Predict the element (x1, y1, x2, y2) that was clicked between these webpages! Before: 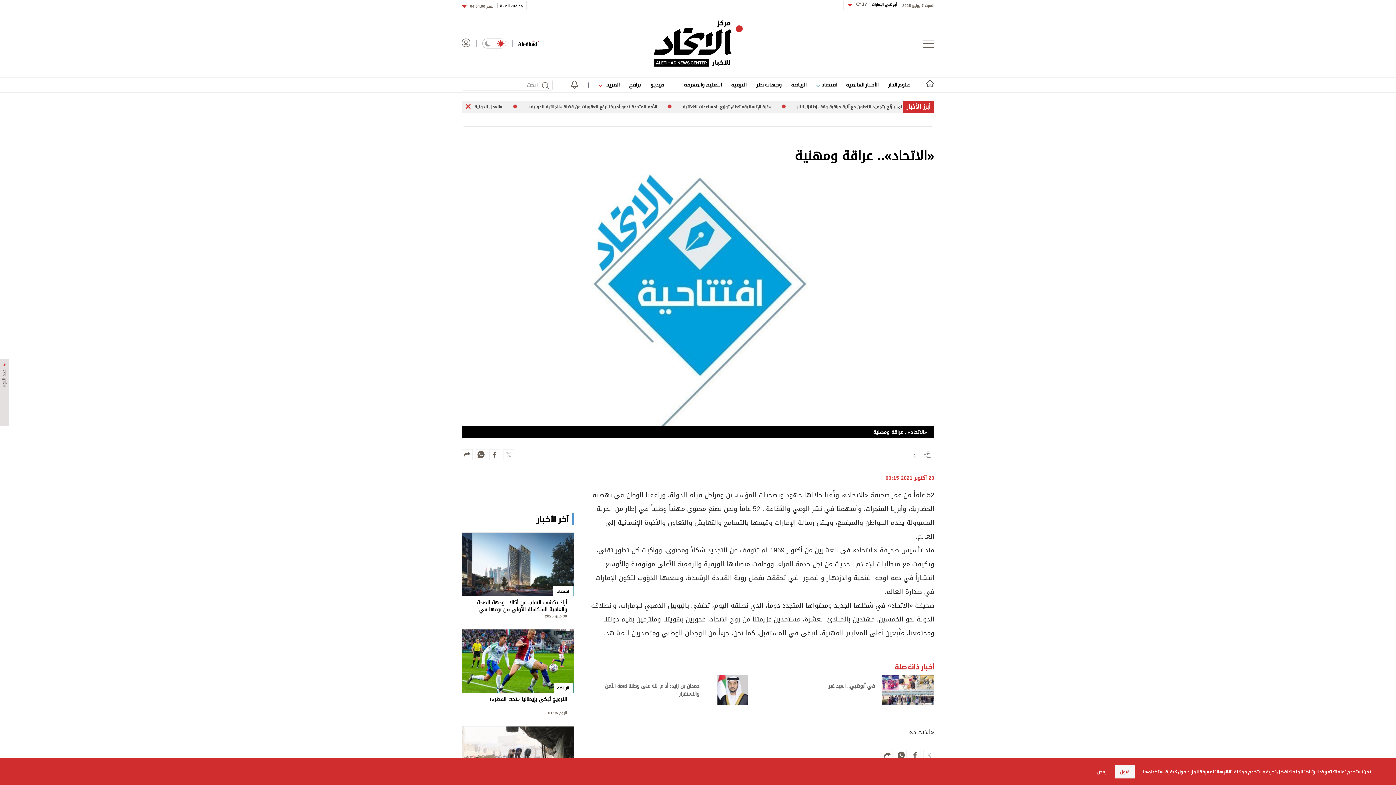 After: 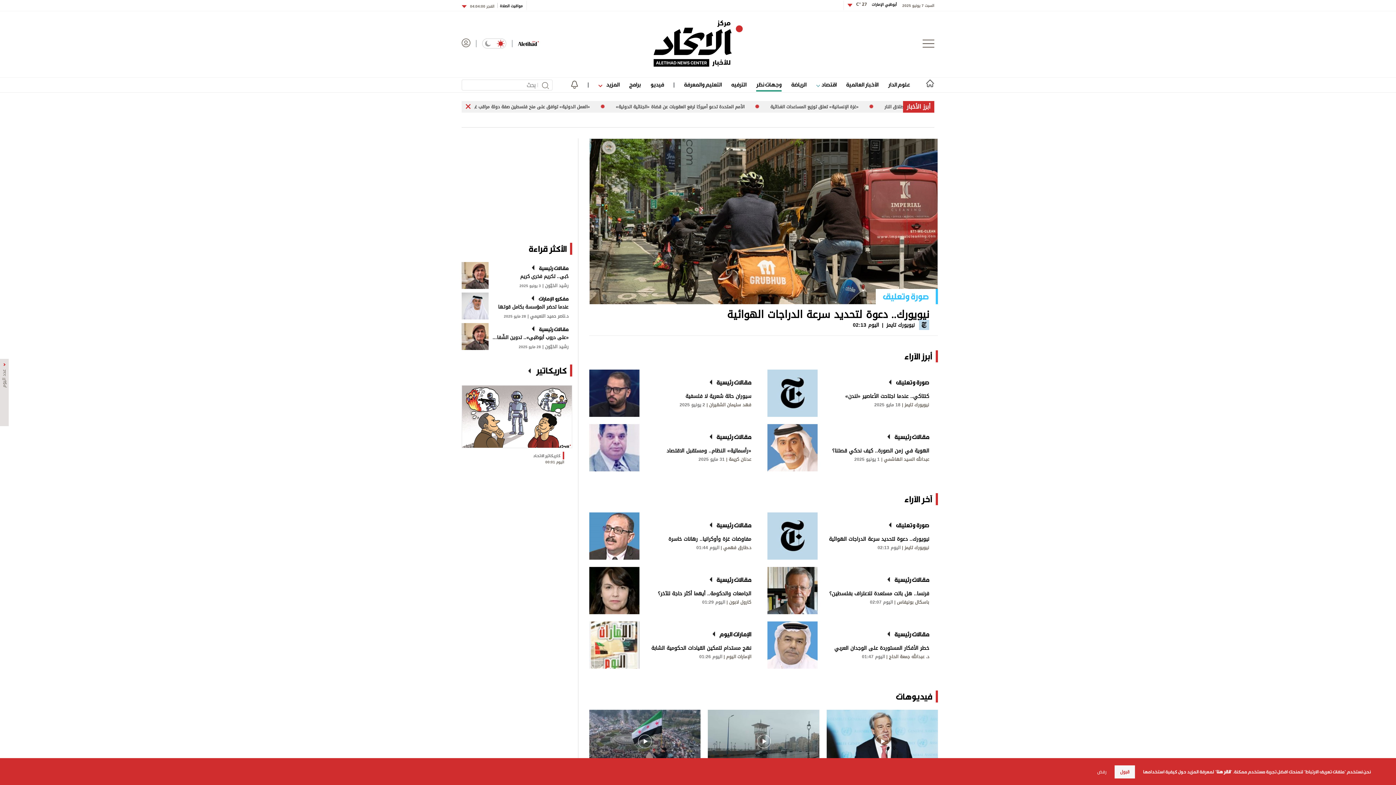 Action: bbox: (756, 79, 781, 89) label: وجهات نظر